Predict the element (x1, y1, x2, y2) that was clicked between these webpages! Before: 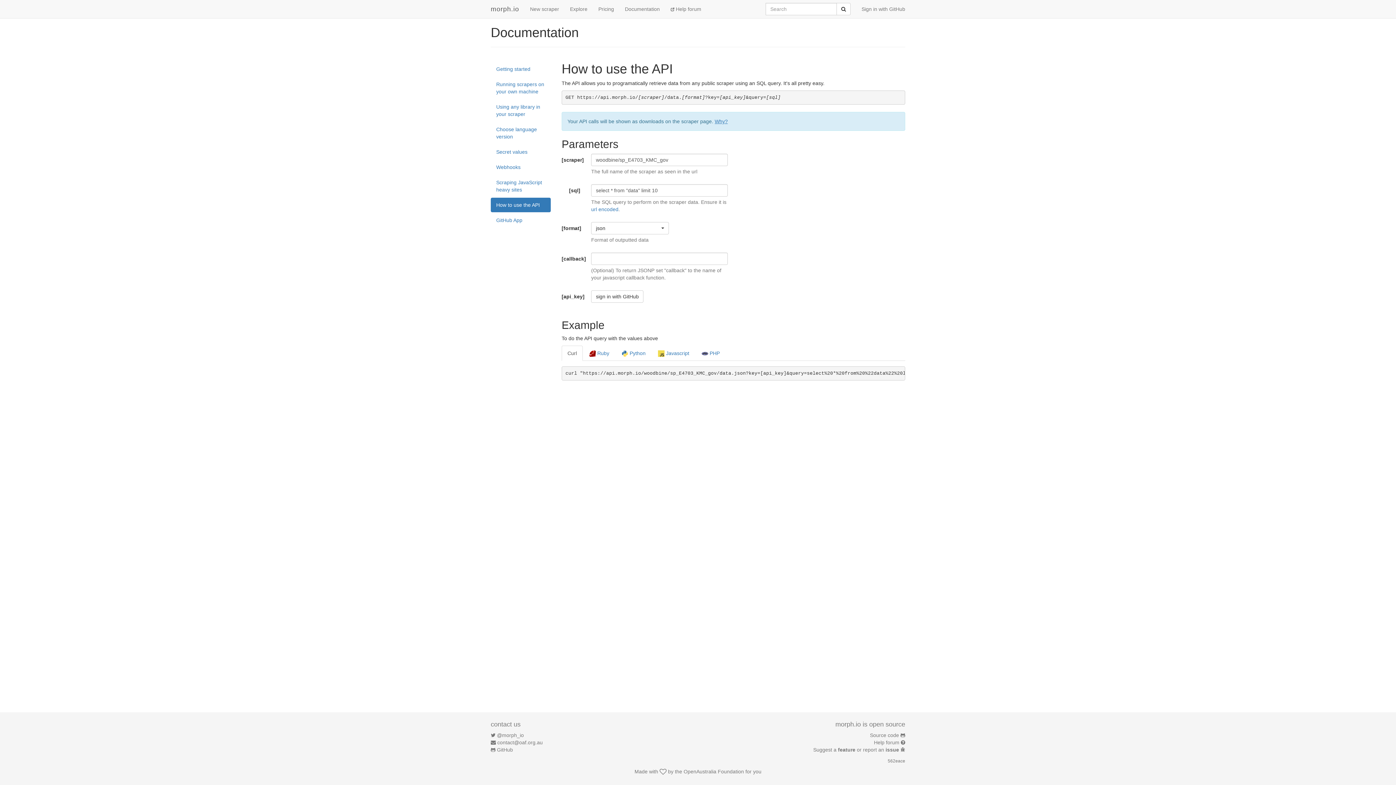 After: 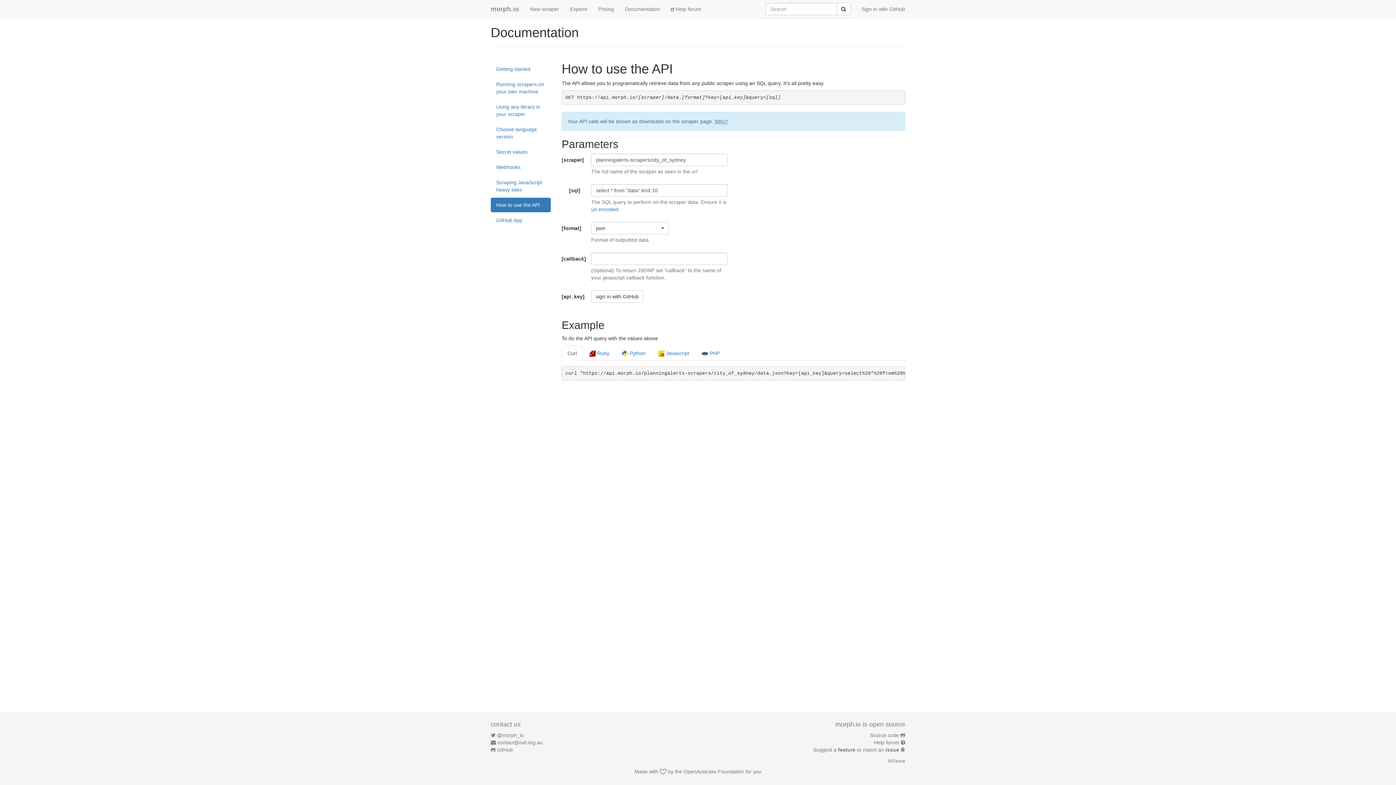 Action: label: How to use the API bbox: (490, 197, 550, 212)